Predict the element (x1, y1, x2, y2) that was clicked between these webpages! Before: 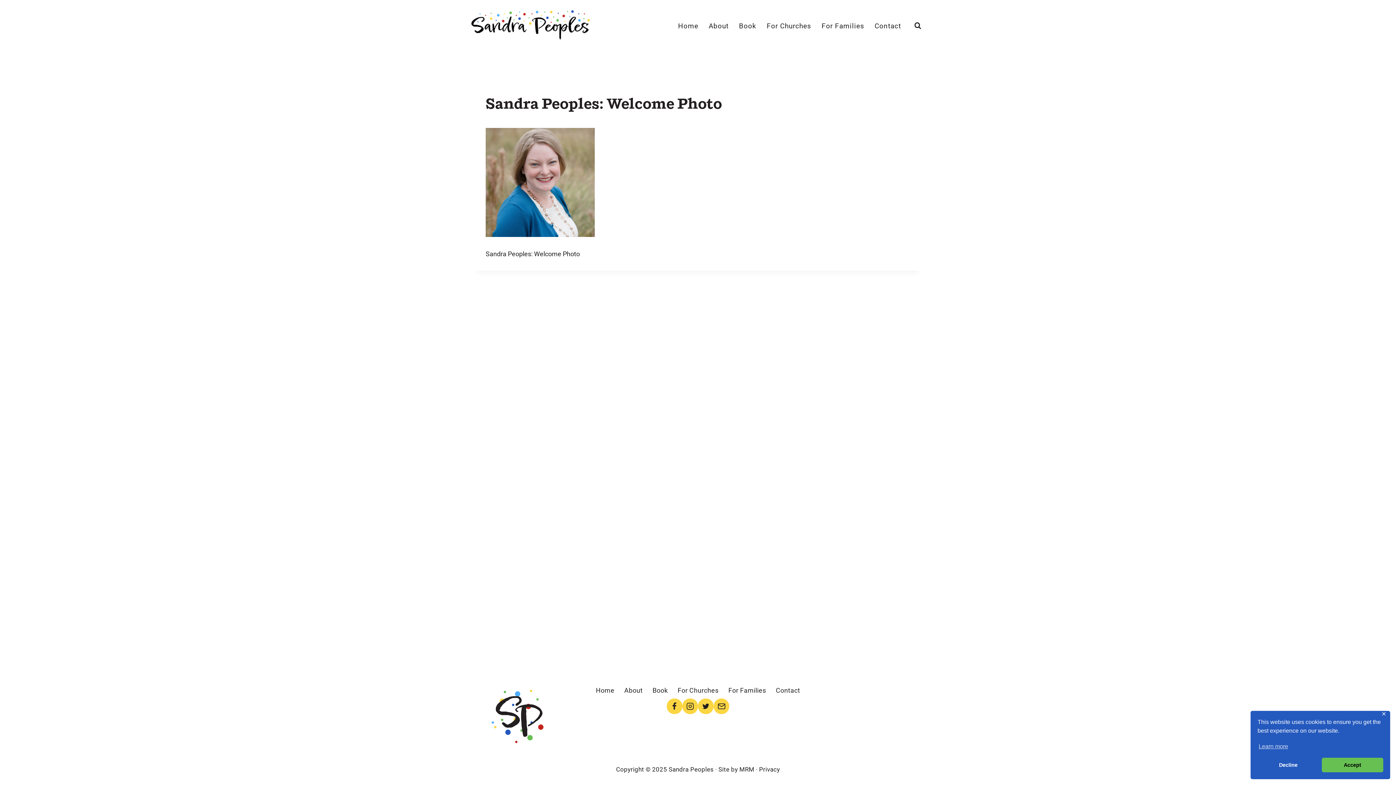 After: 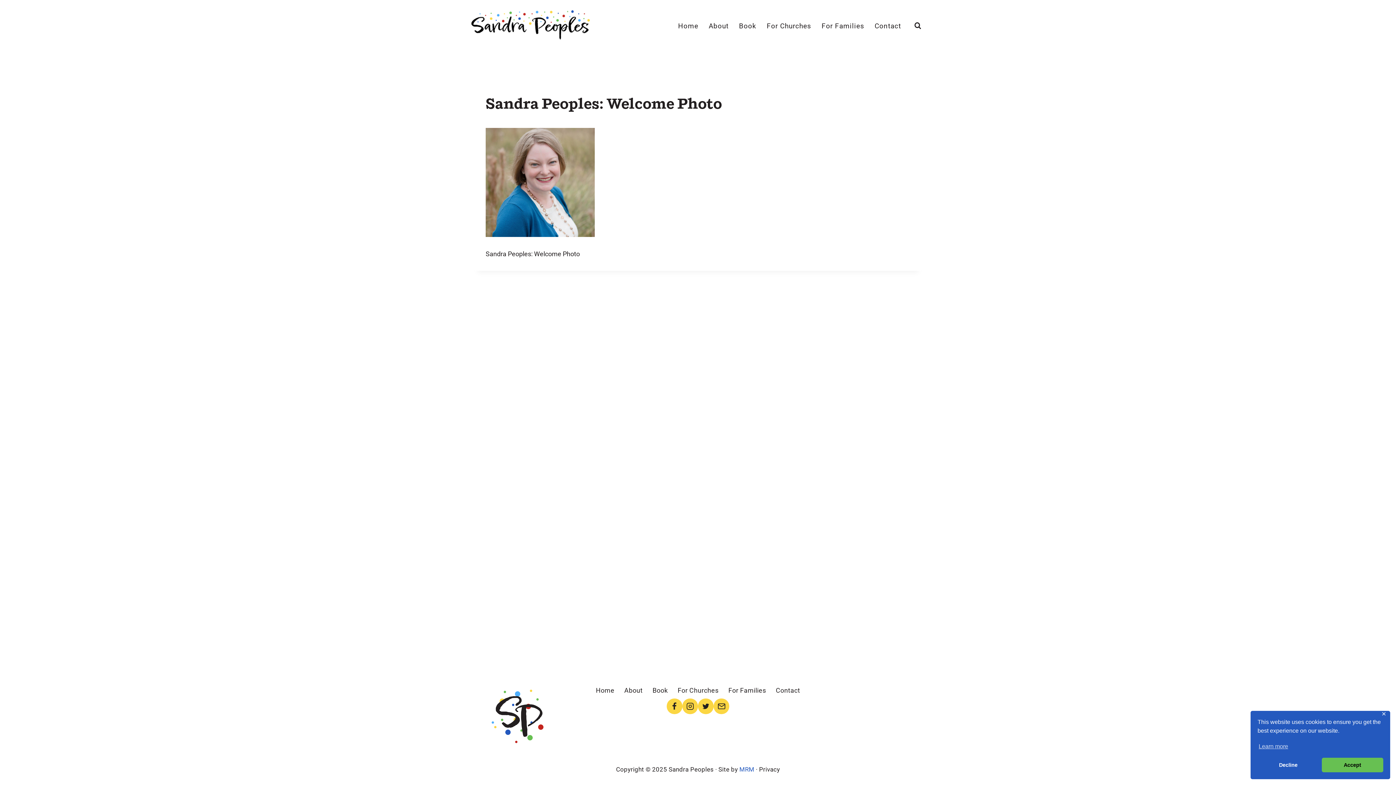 Action: bbox: (739, 766, 754, 773) label: MRM